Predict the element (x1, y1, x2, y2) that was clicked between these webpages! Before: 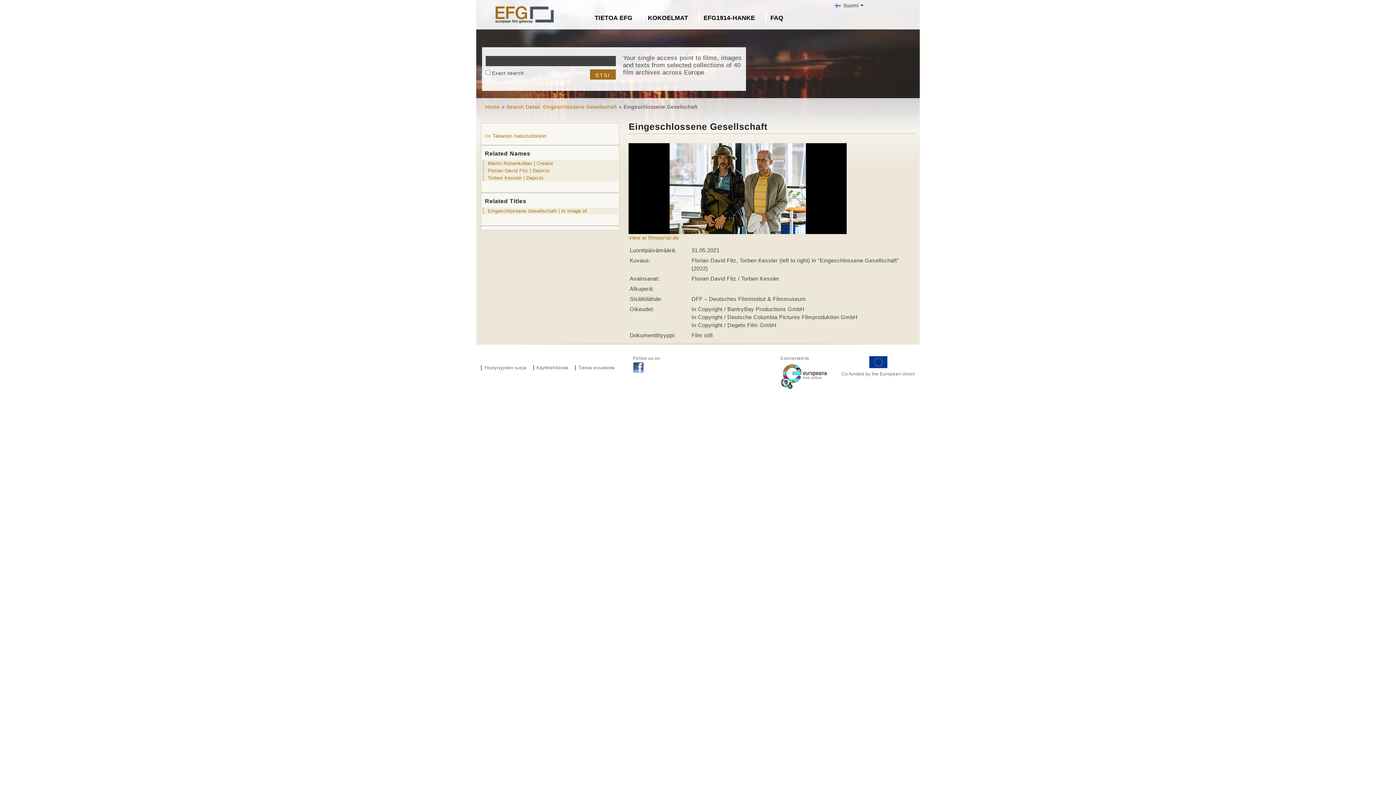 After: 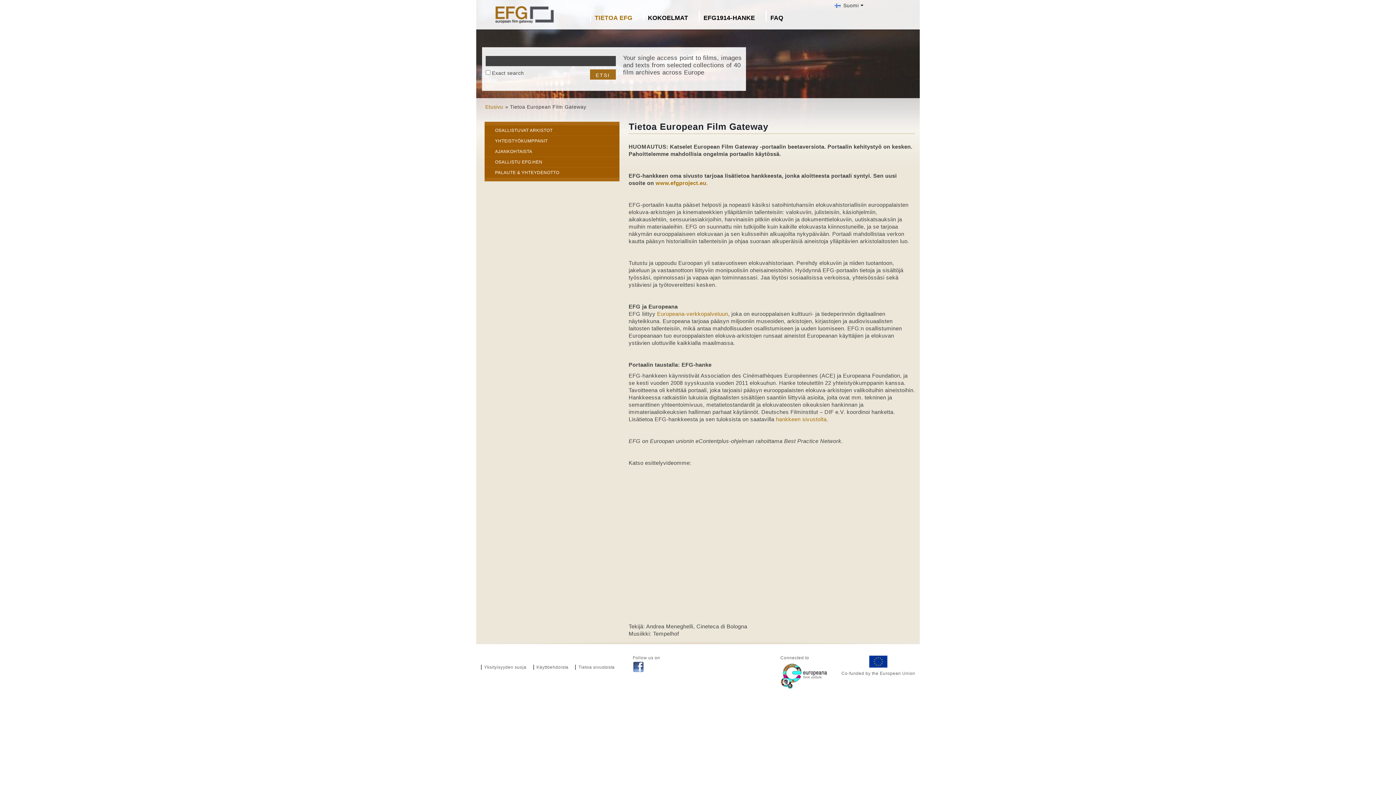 Action: label: TIETOA EFG bbox: (590, 10, 641, 21)